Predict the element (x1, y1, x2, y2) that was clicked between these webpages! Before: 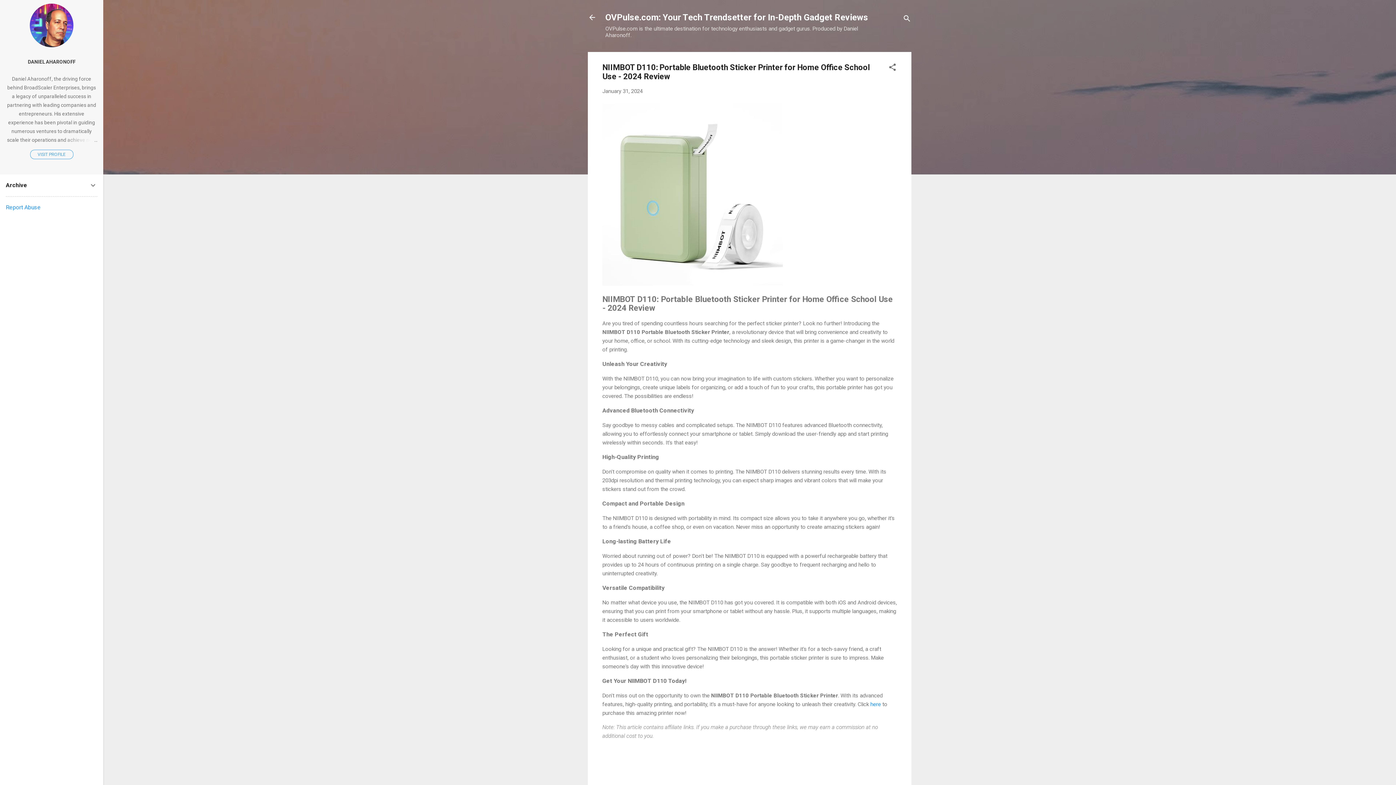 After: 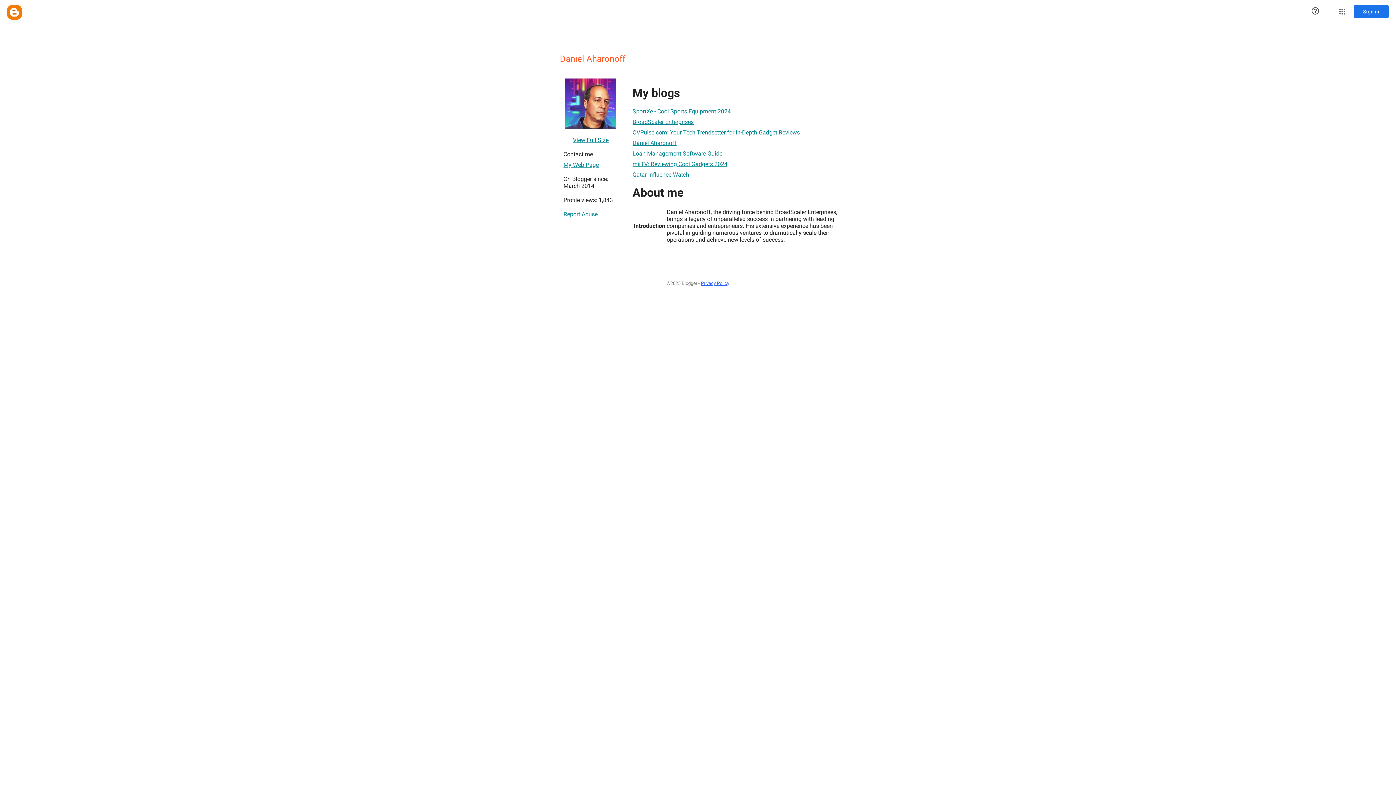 Action: bbox: (30, 149, 73, 159) label: VISIT PROFILE